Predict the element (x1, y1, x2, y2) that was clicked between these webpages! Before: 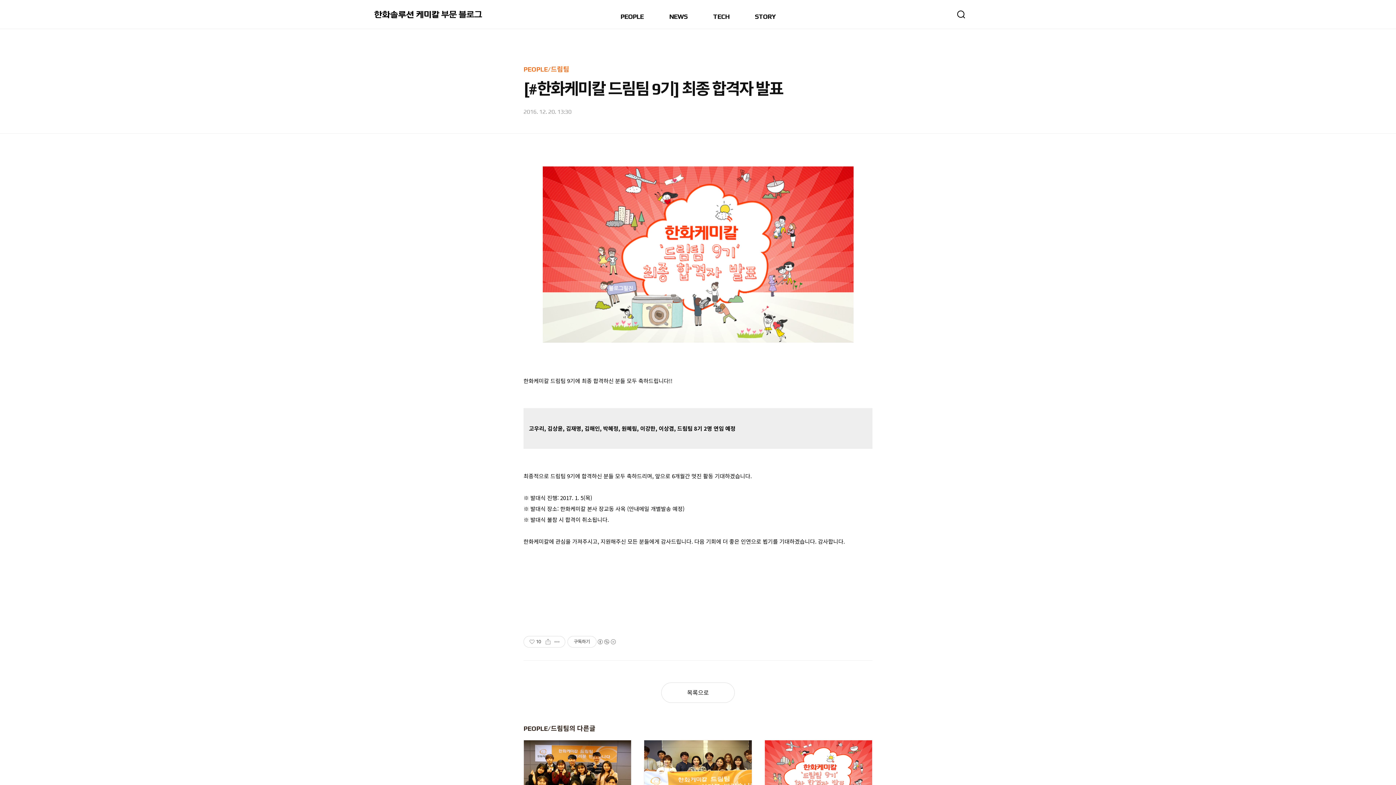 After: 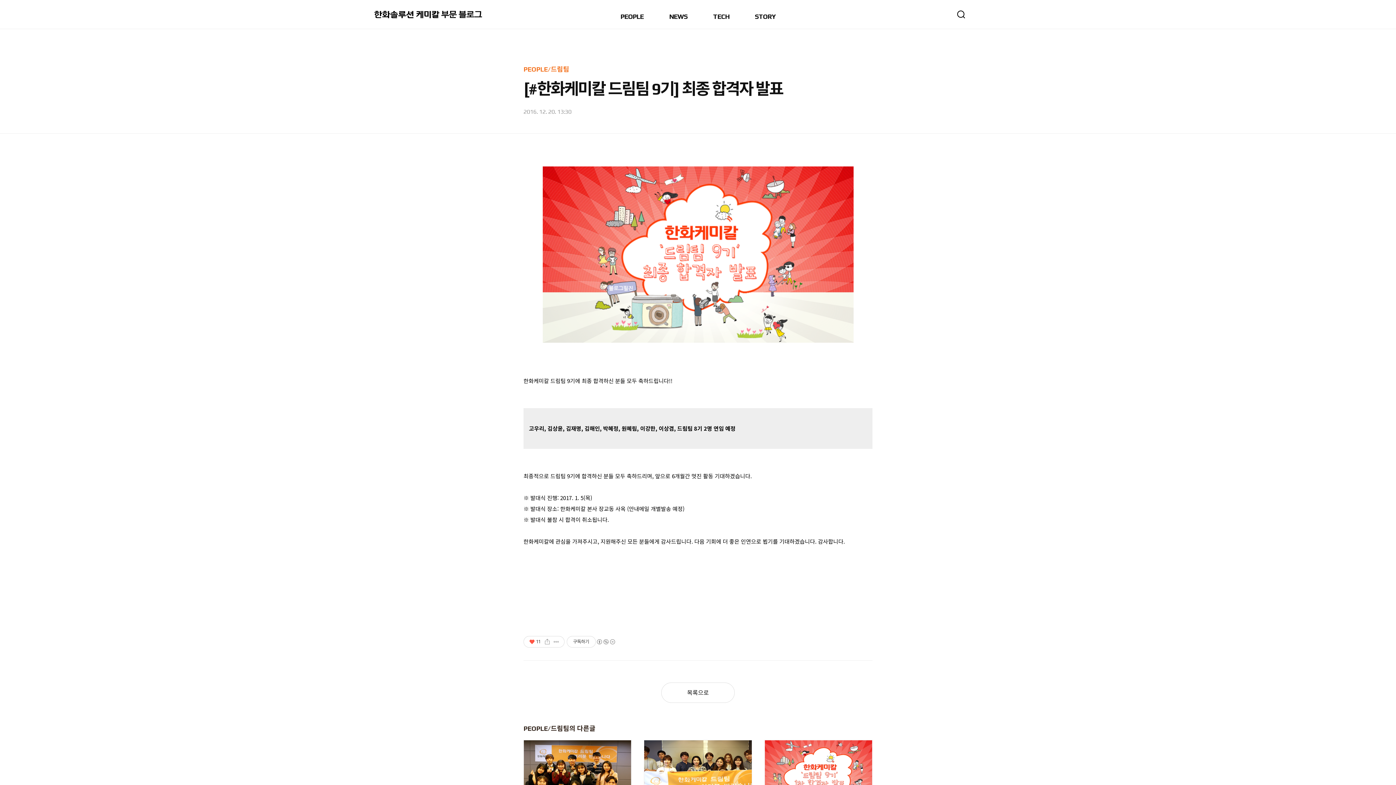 Action: bbox: (527, 636, 543, 647) label: 좋아요10